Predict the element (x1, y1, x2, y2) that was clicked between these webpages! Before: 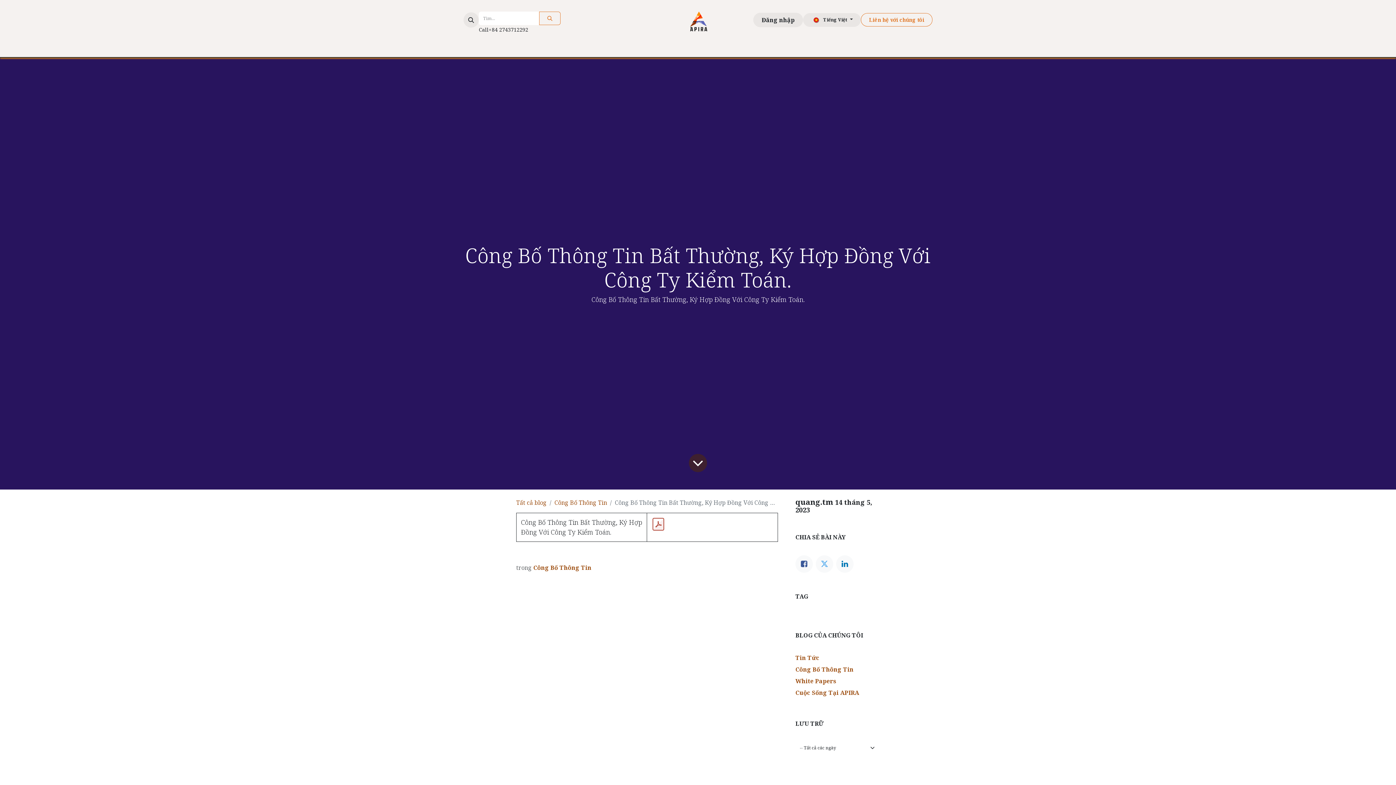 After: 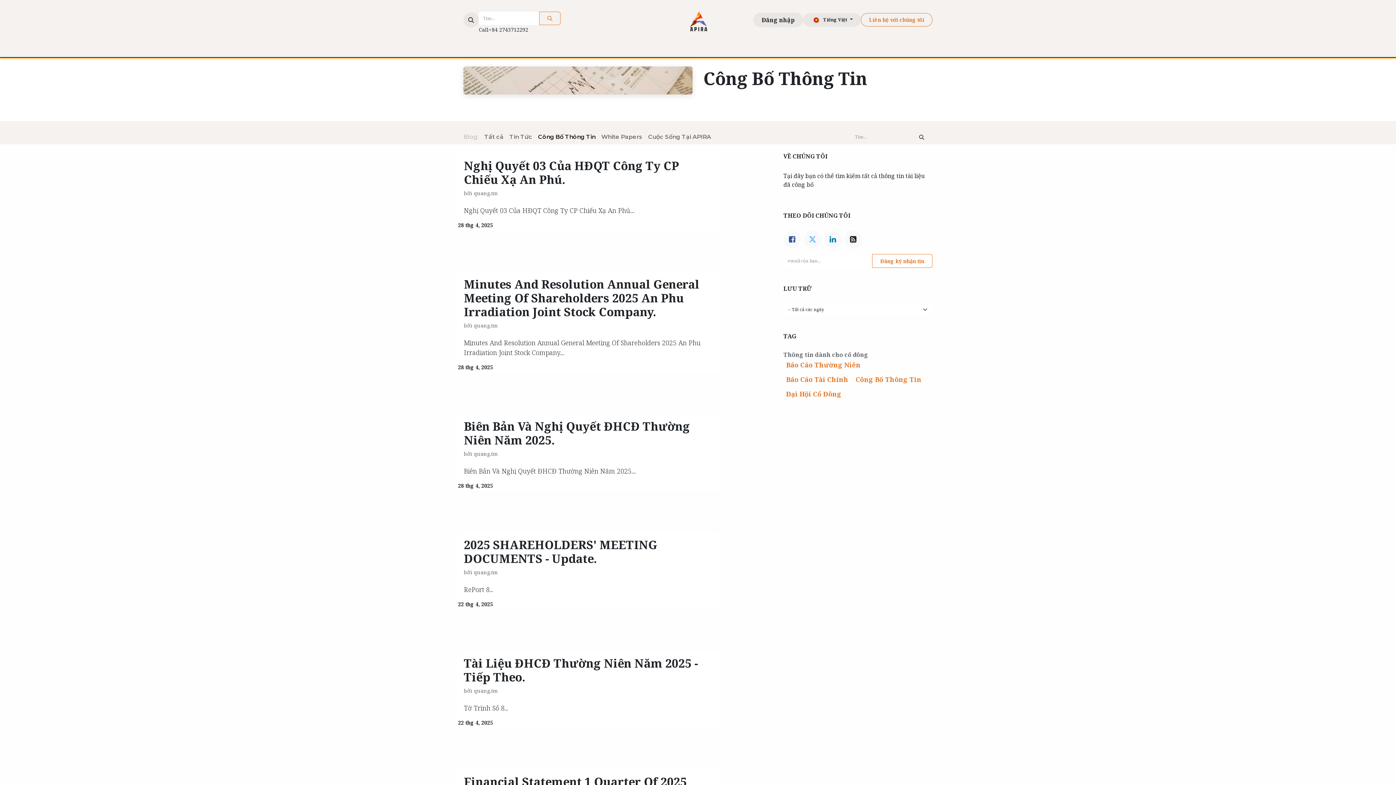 Action: label: Công Bố Thông Tin bbox: (795, 665, 853, 673)